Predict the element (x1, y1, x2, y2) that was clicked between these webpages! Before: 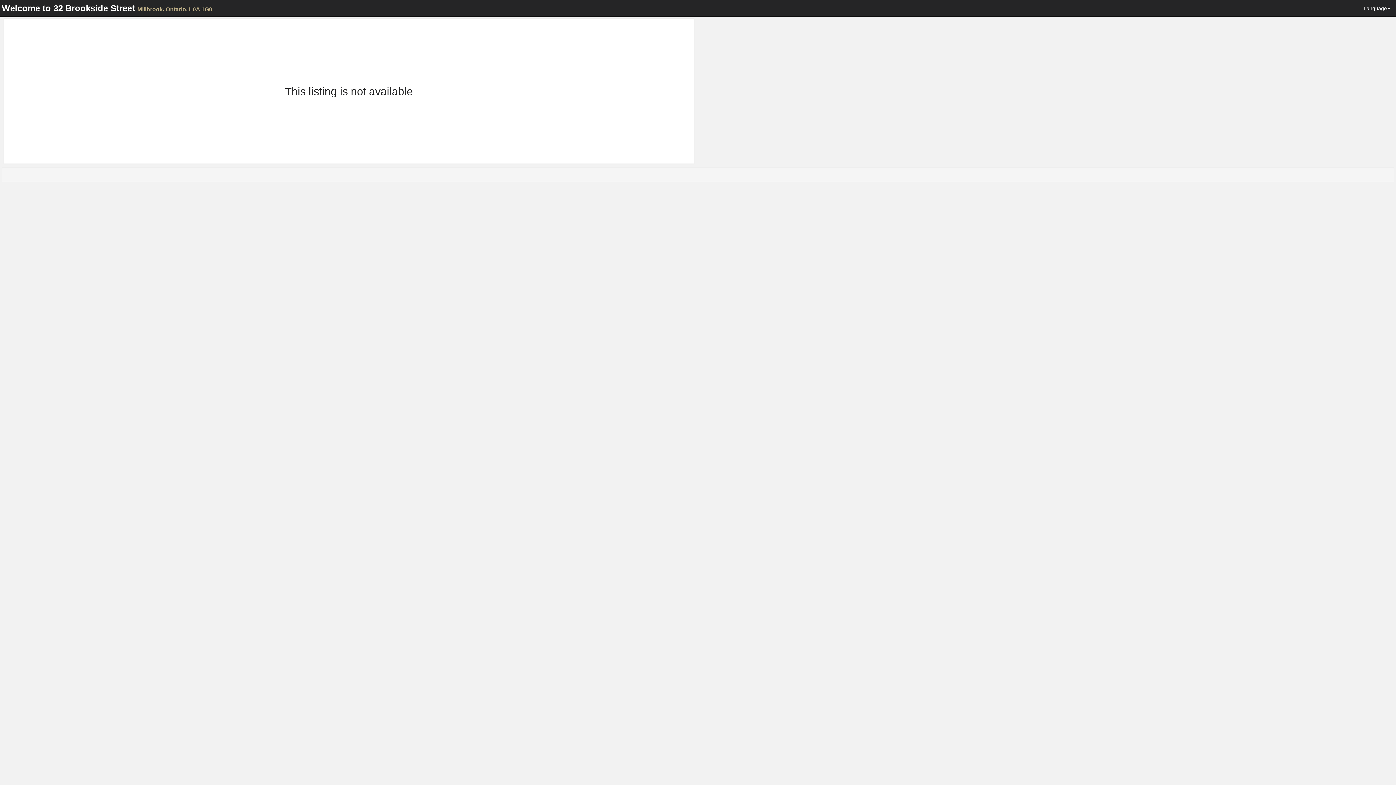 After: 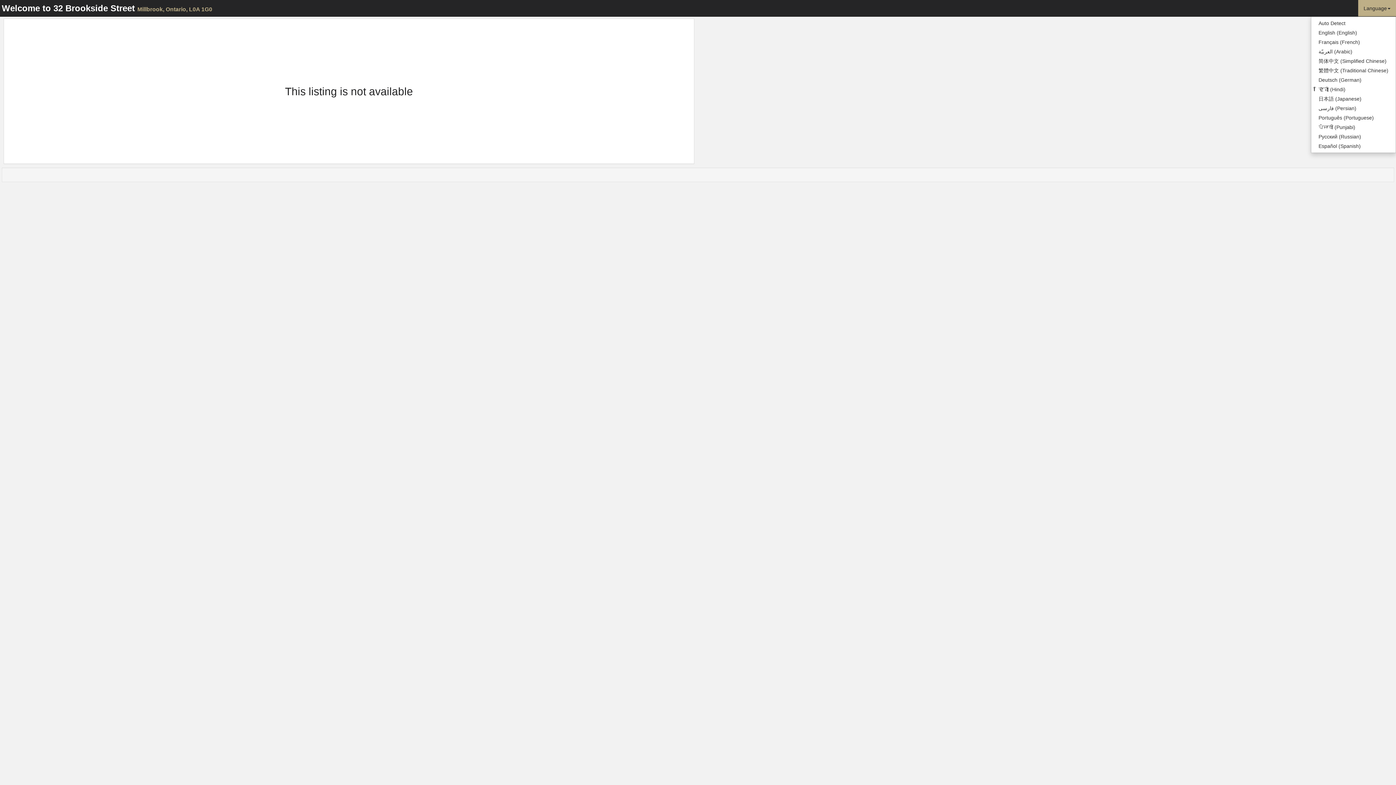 Action: bbox: (1358, 0, 1396, 16) label: Language